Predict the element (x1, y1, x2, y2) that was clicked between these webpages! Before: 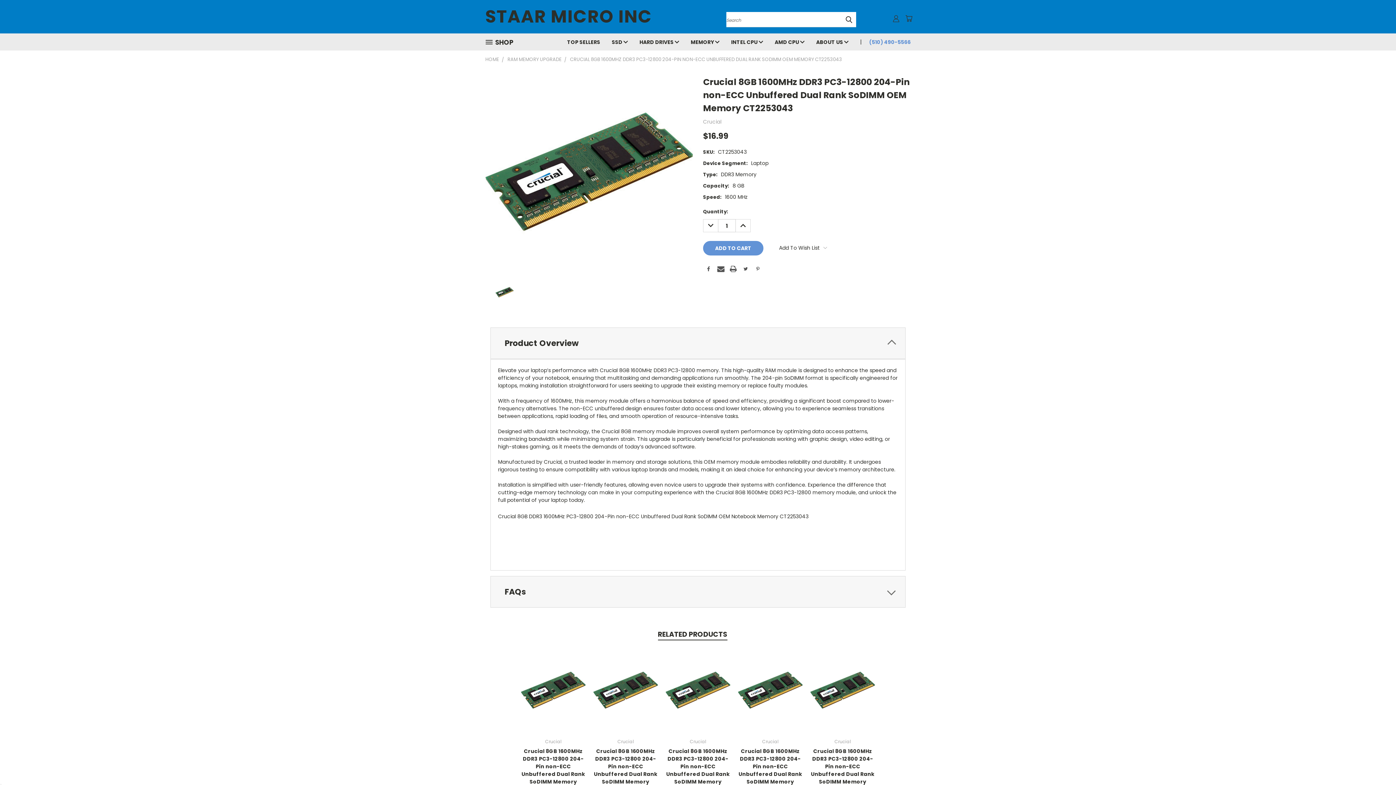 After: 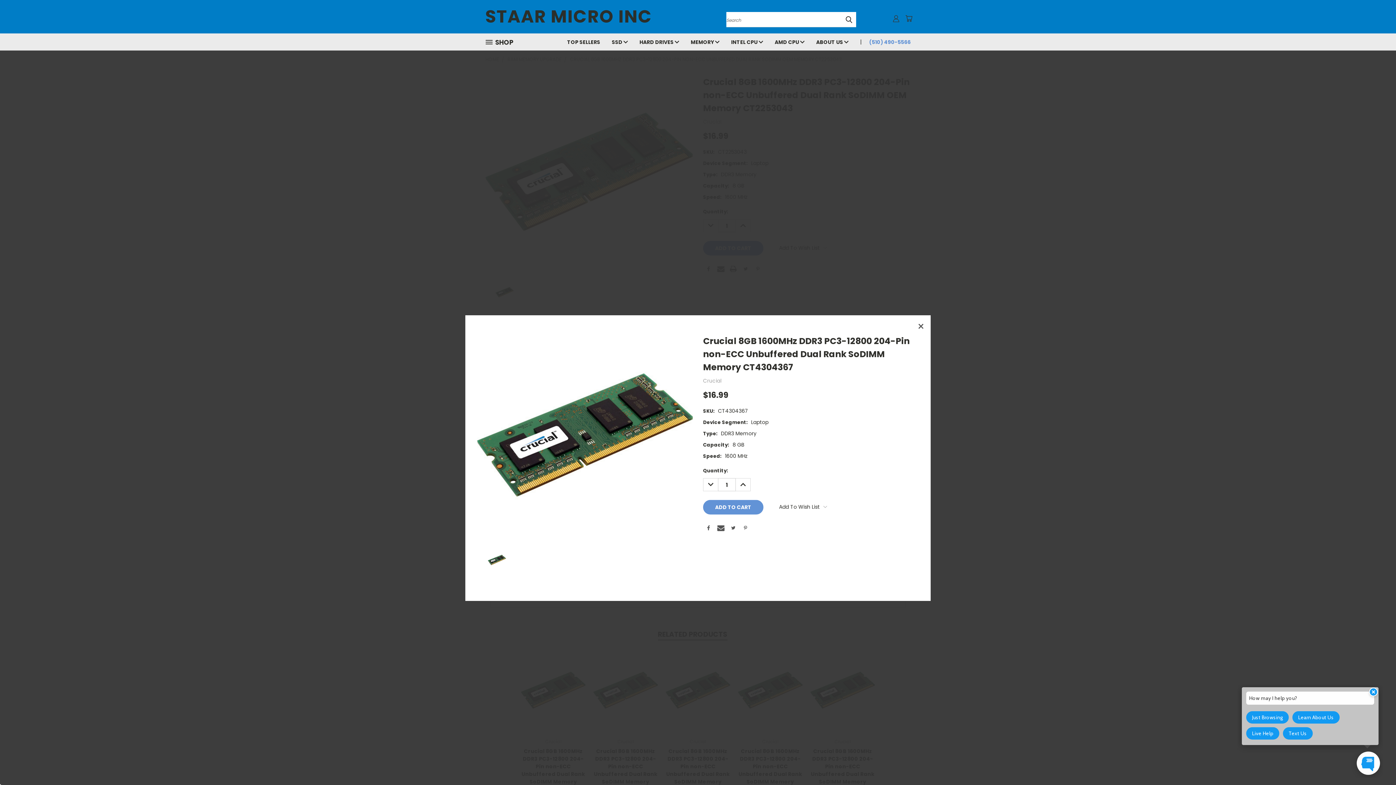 Action: bbox: (750, 677, 791, 688) label: Quick View